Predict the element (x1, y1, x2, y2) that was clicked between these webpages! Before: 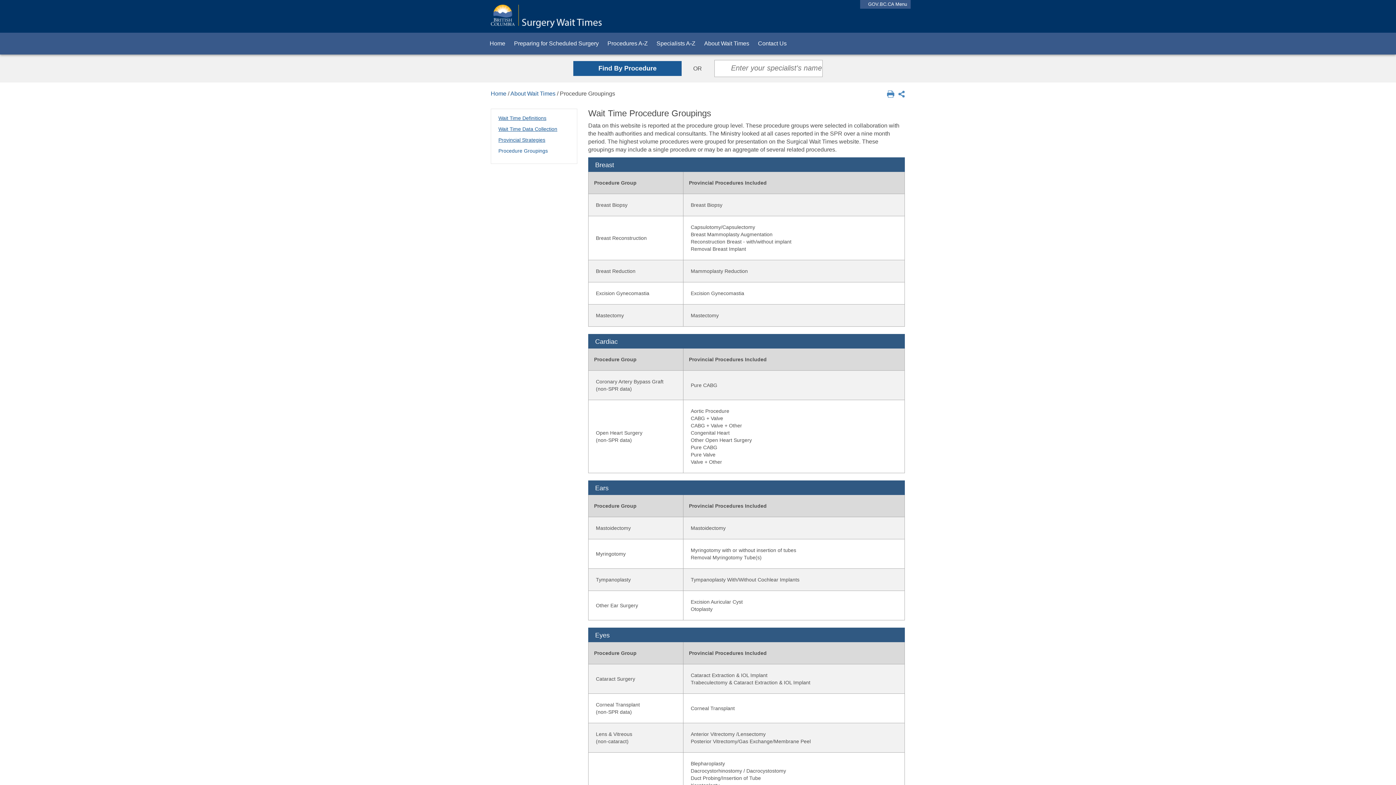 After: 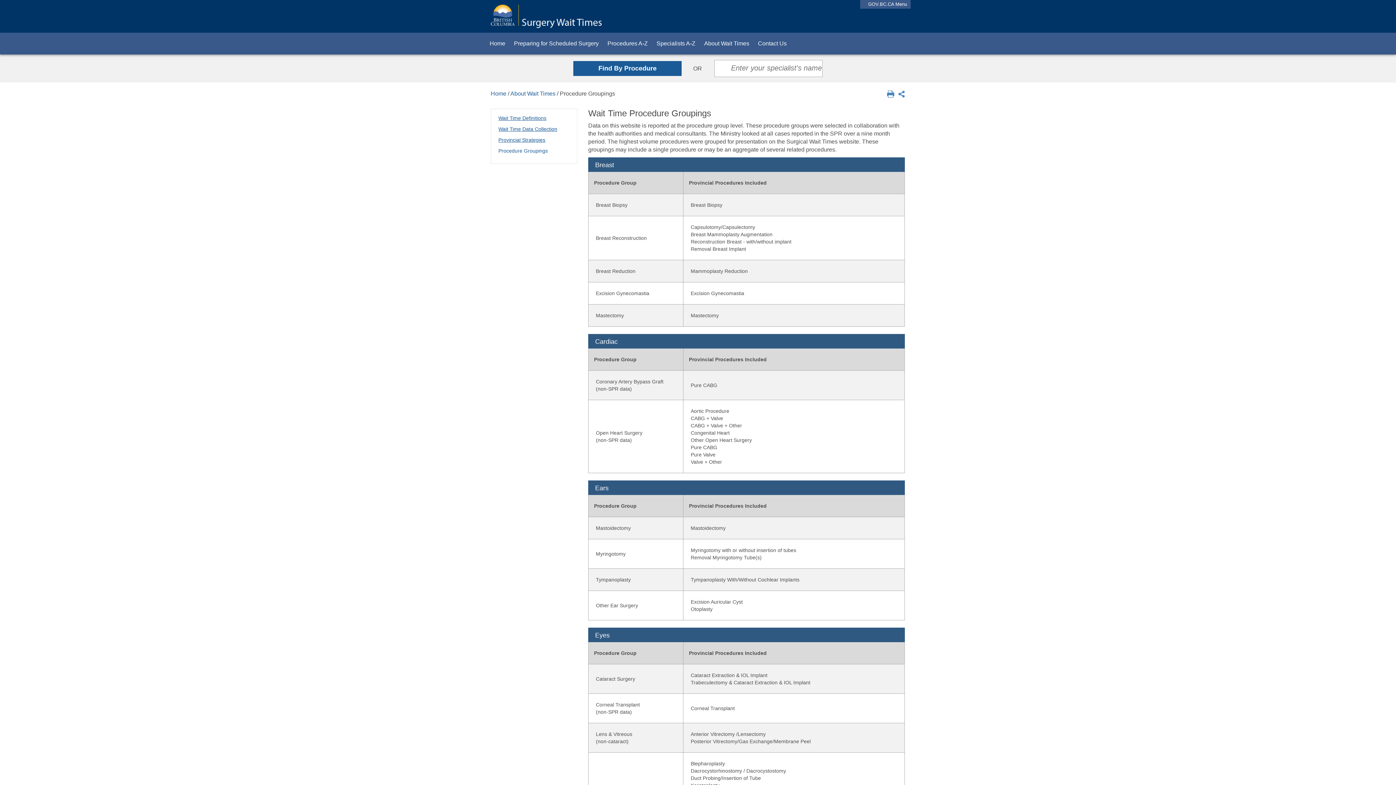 Action: bbox: (898, 90, 905, 96)